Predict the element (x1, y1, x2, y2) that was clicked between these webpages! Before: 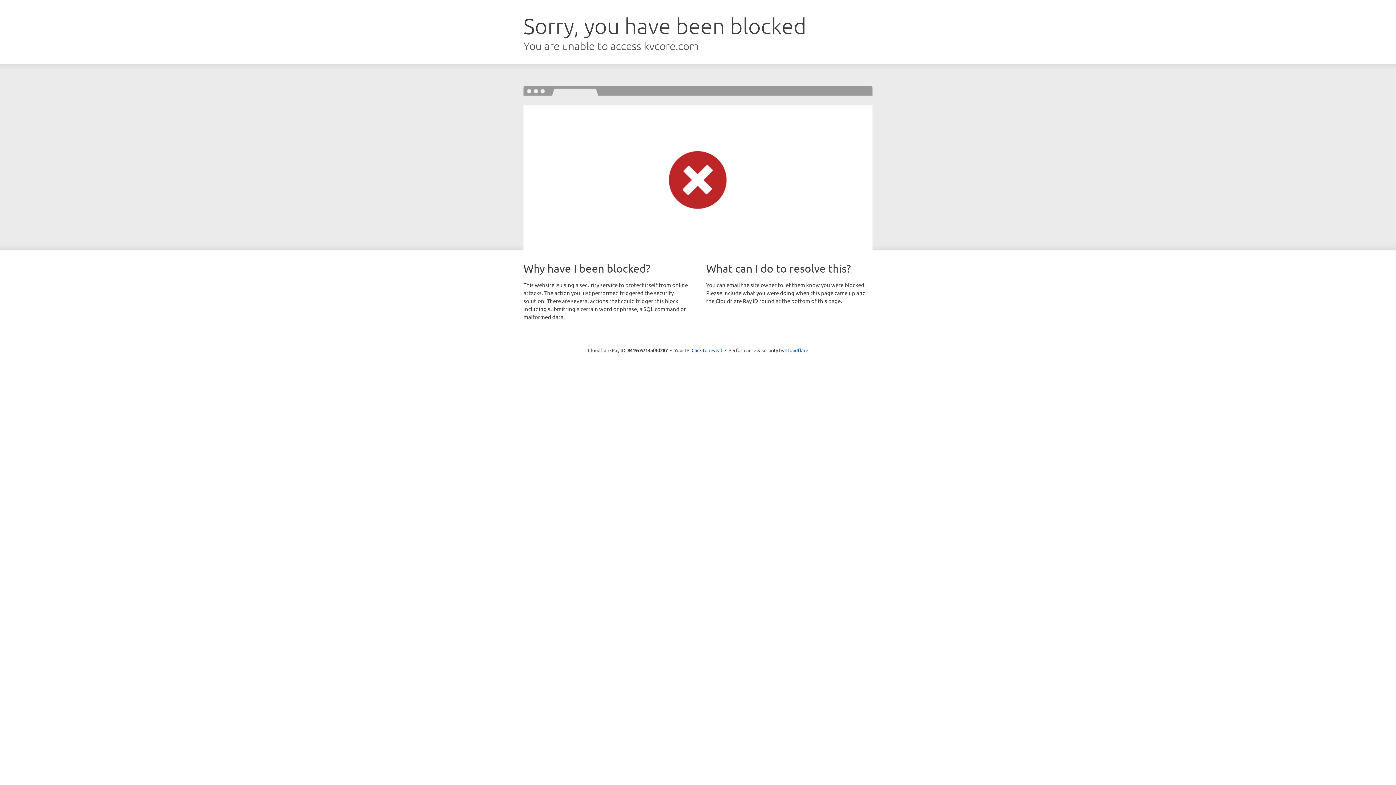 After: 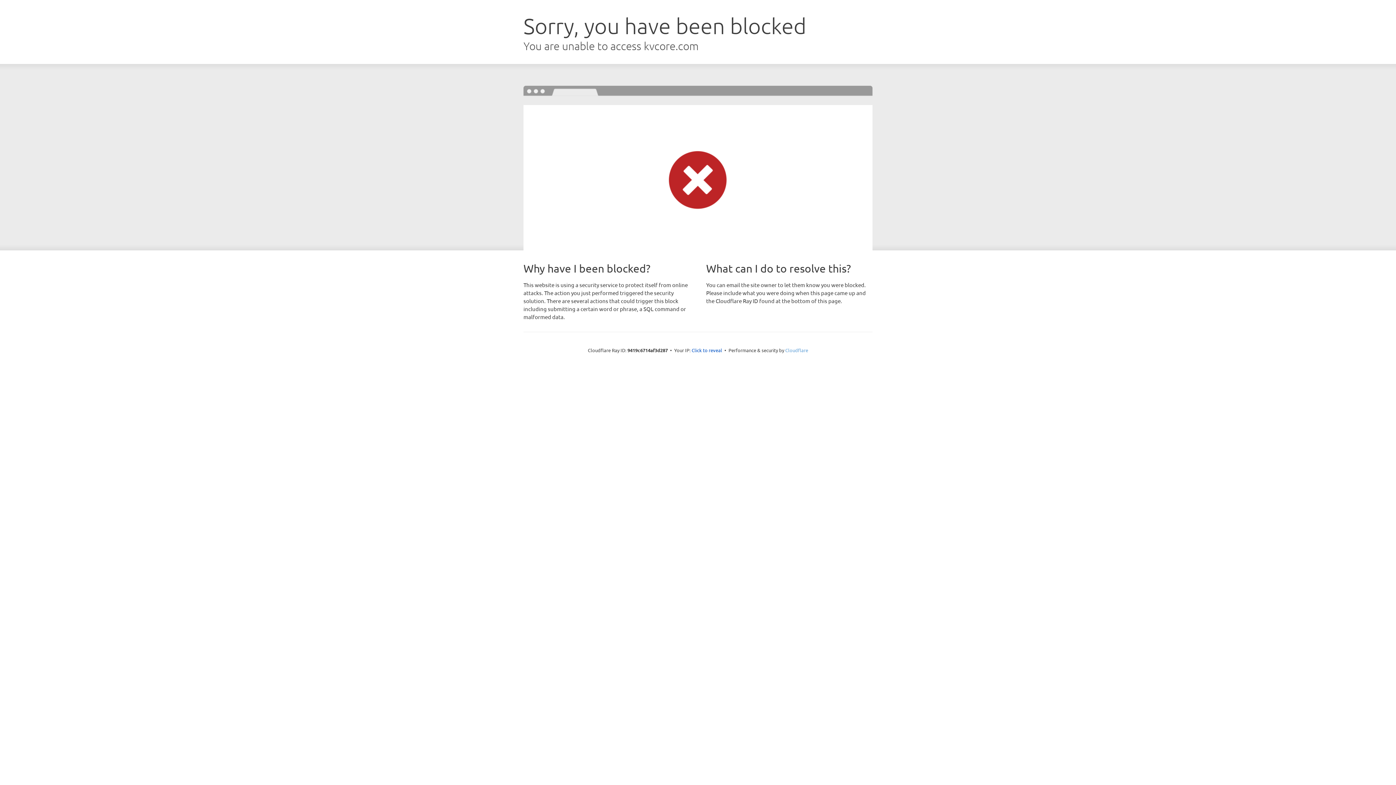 Action: bbox: (785, 347, 808, 353) label: Cloudflare